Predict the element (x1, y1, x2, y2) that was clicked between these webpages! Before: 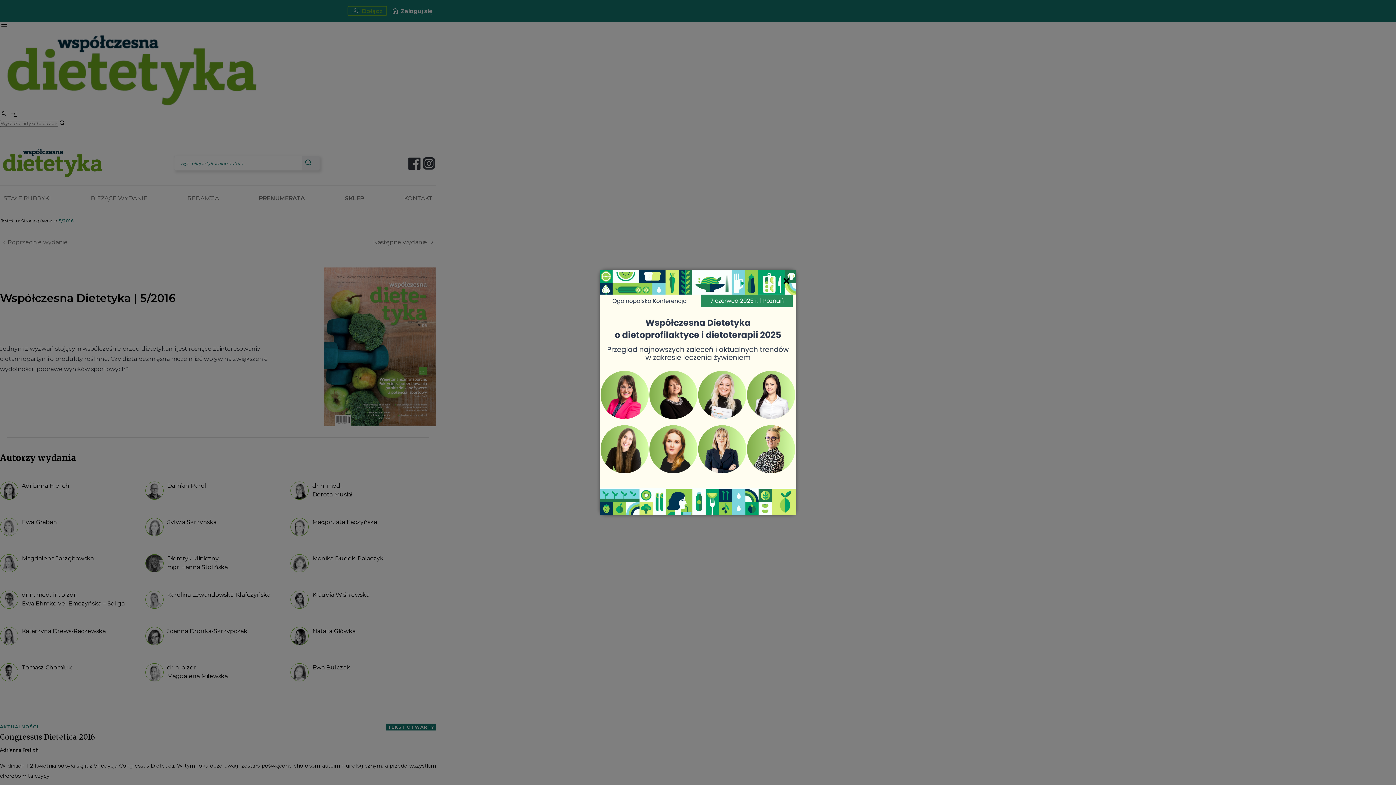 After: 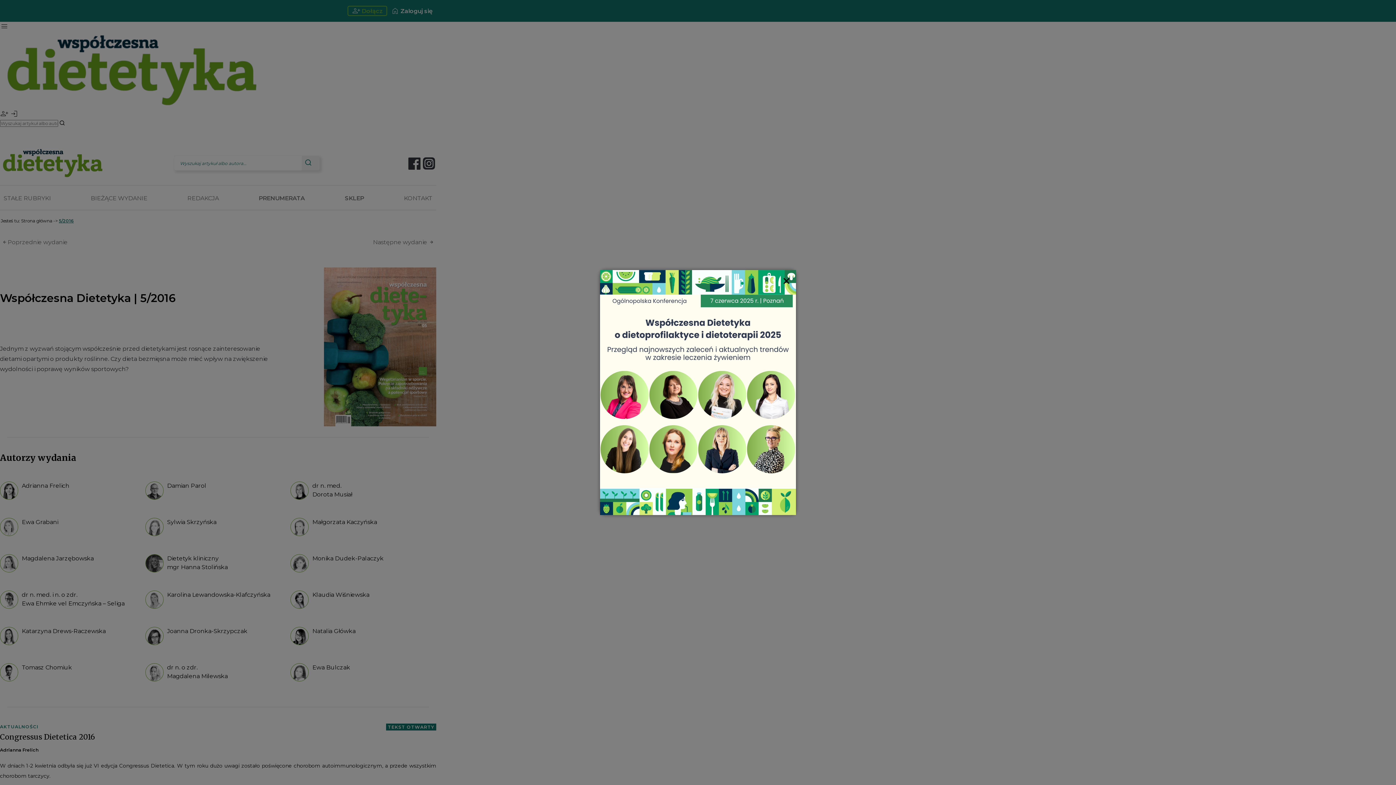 Action: bbox: (600, 388, 796, 395)